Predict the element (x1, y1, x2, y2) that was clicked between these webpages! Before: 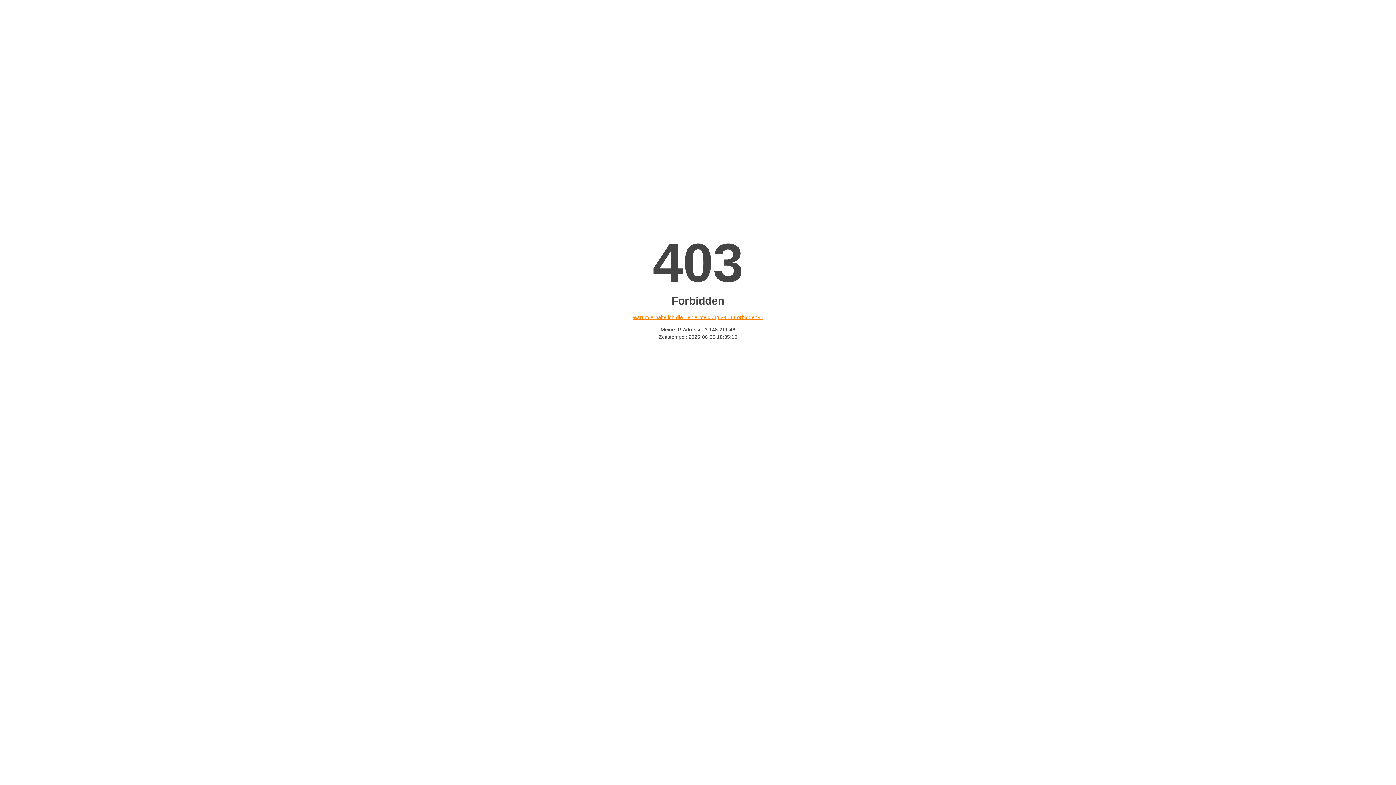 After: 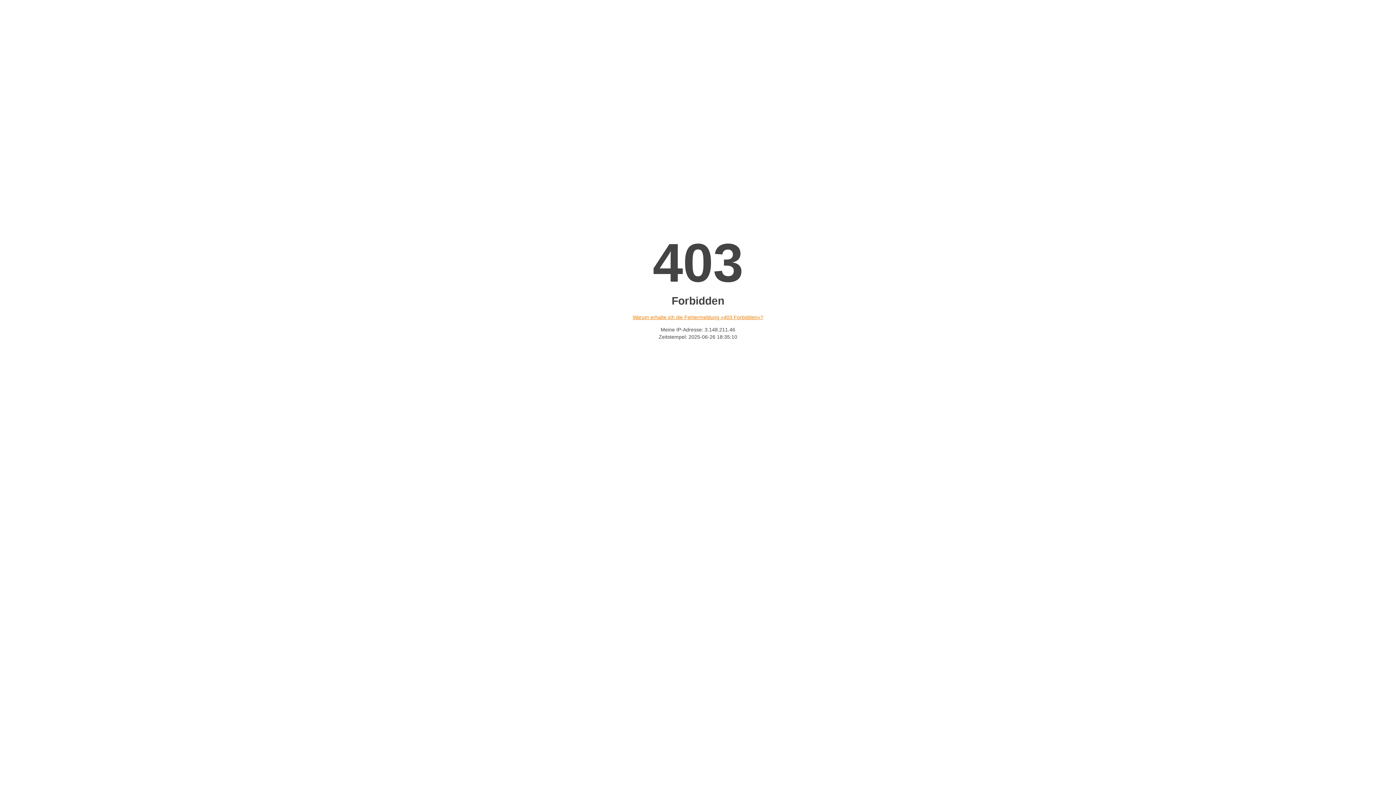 Action: bbox: (632, 314, 763, 320) label: Warum erhalte ich die Fehlermeldung «403 Forbidden»?